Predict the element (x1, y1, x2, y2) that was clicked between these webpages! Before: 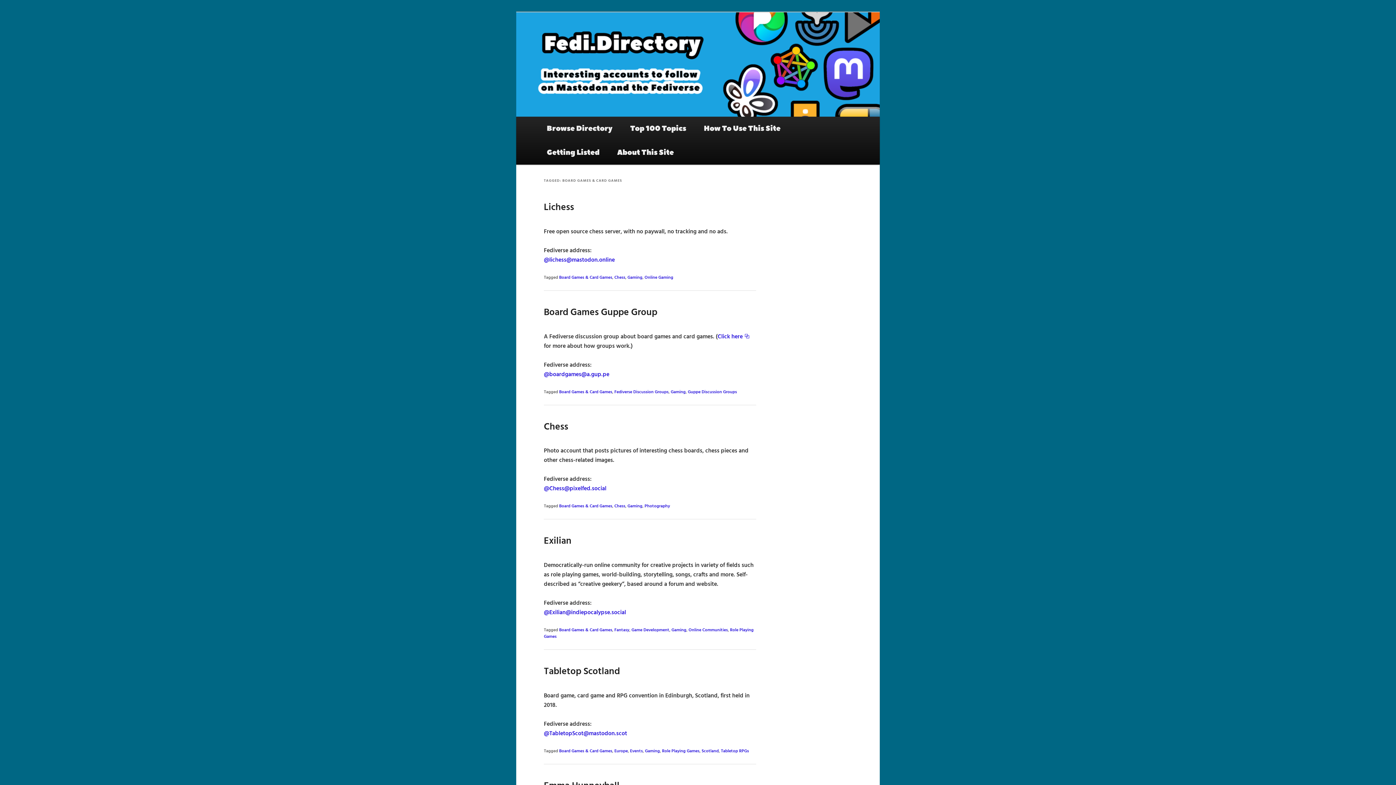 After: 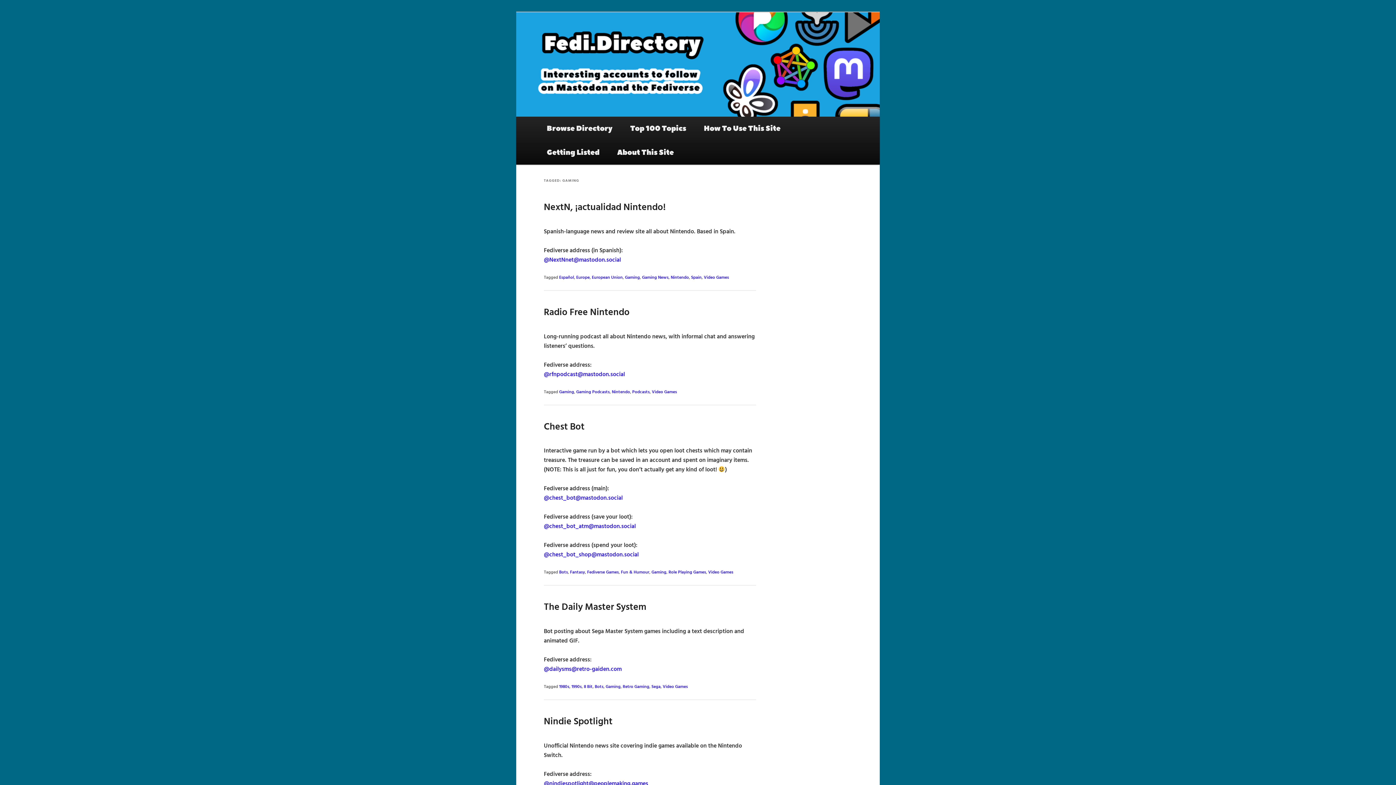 Action: bbox: (670, 388, 685, 395) label: Gaming